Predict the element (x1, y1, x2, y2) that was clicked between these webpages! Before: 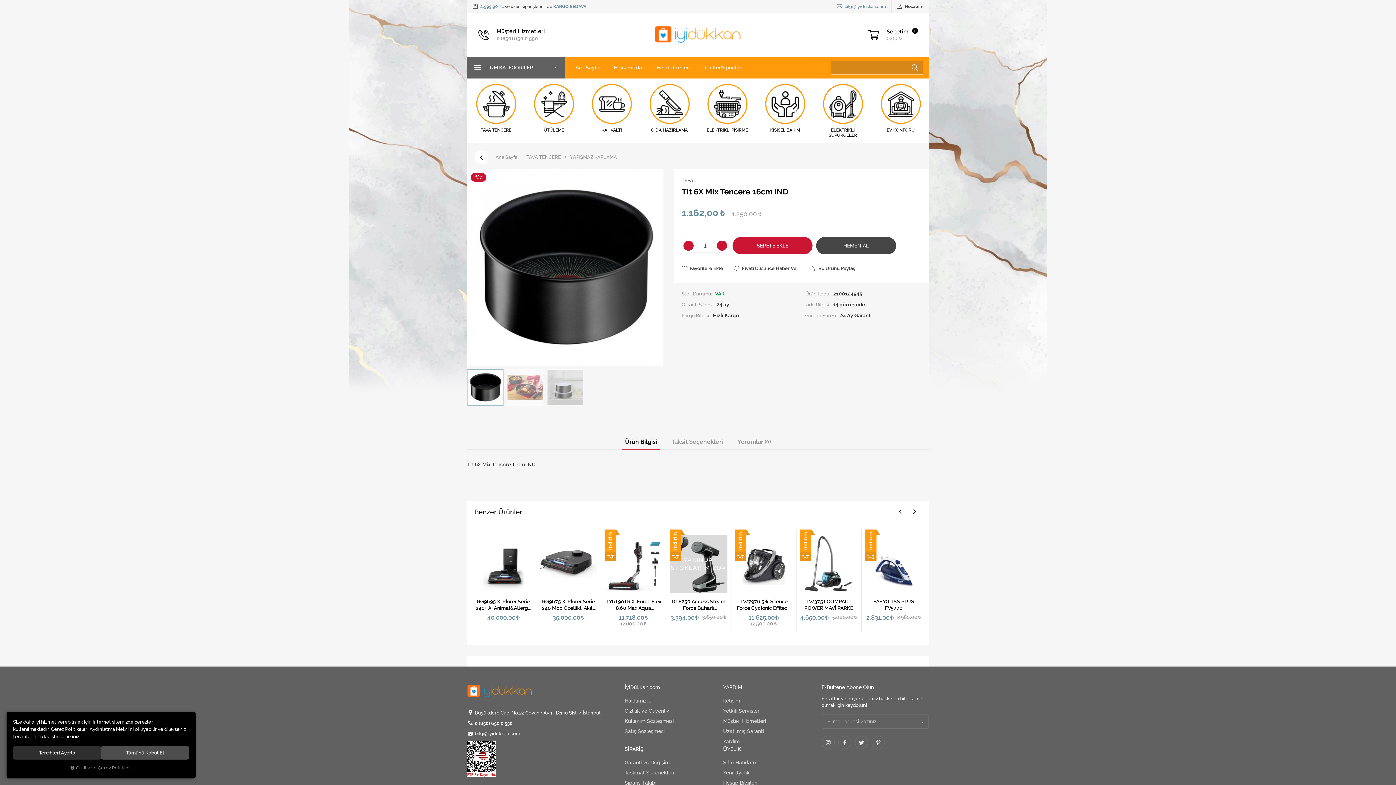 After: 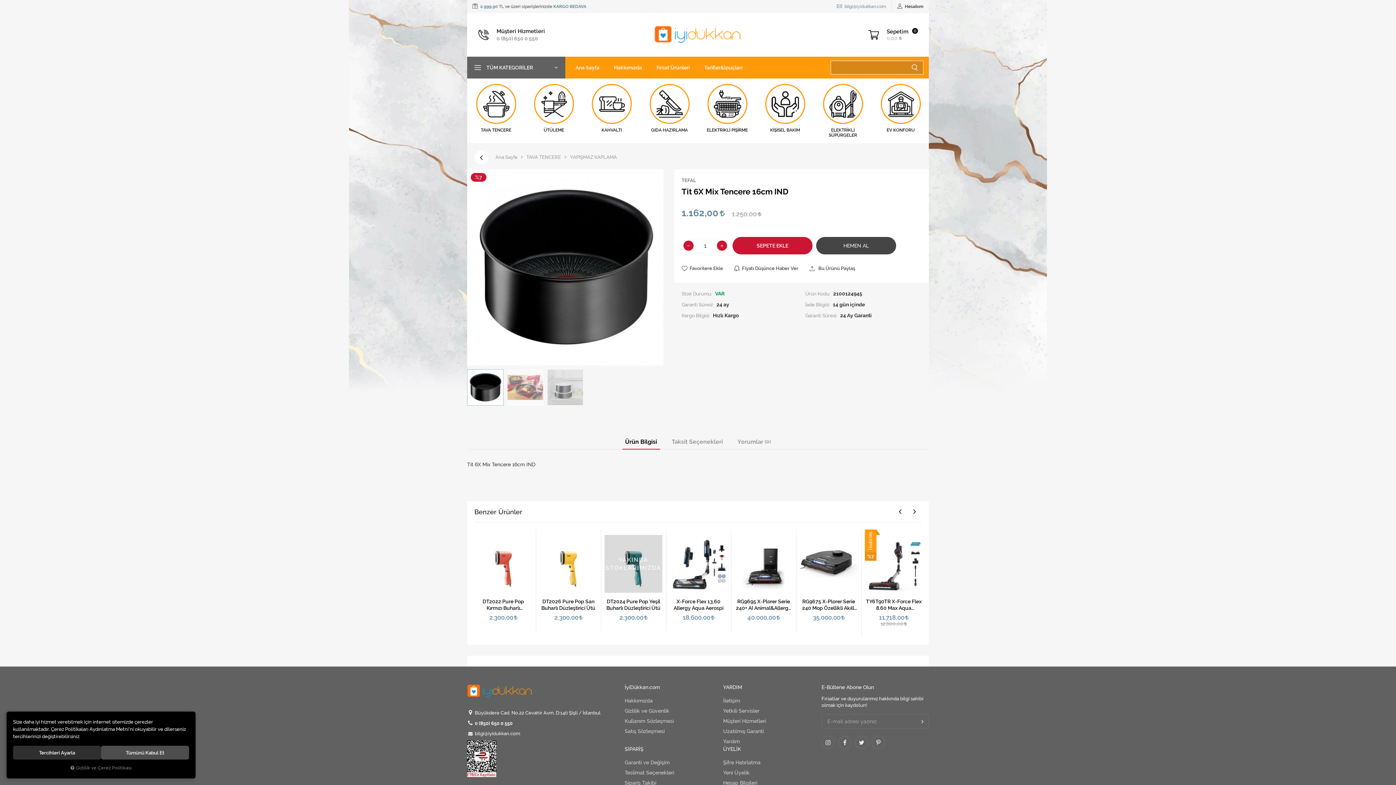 Action: bbox: (467, 755, 496, 761)